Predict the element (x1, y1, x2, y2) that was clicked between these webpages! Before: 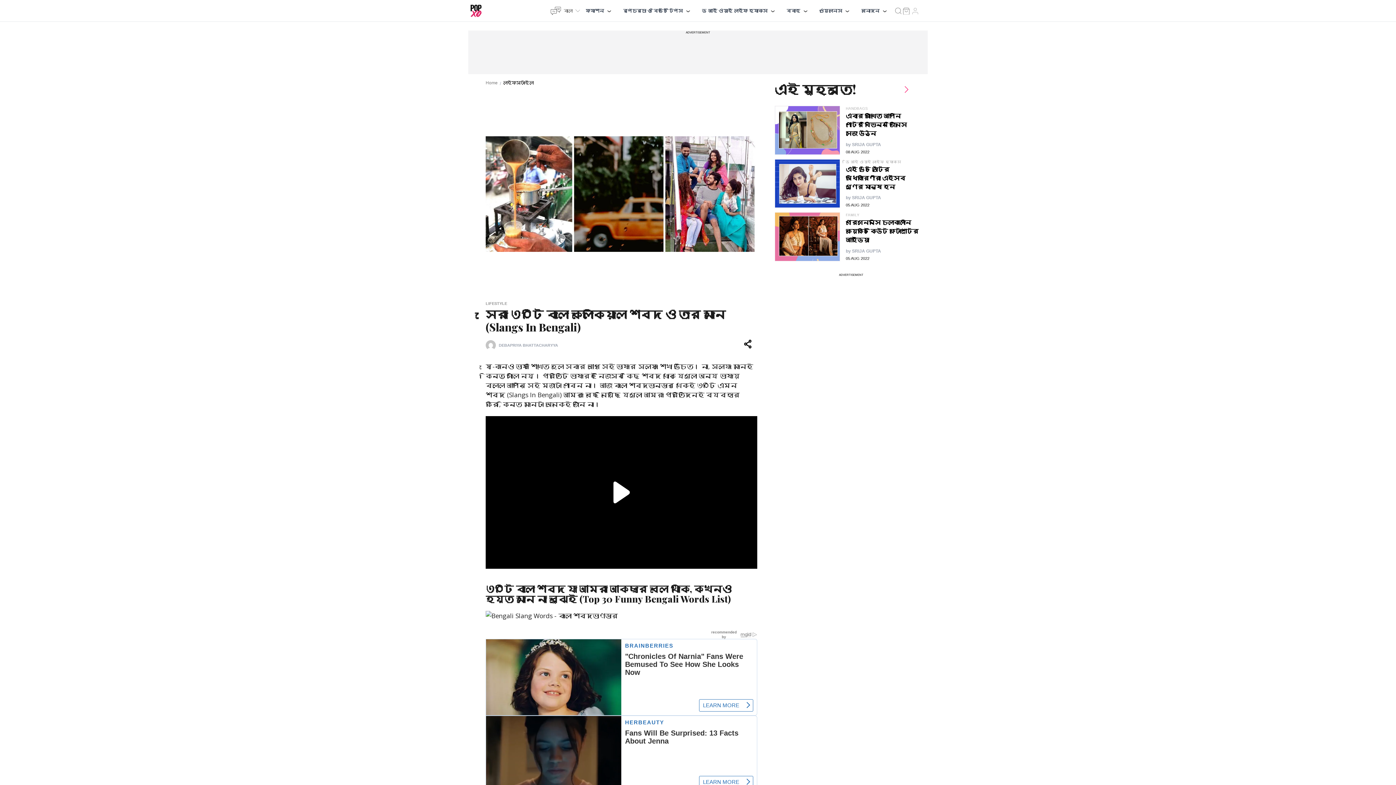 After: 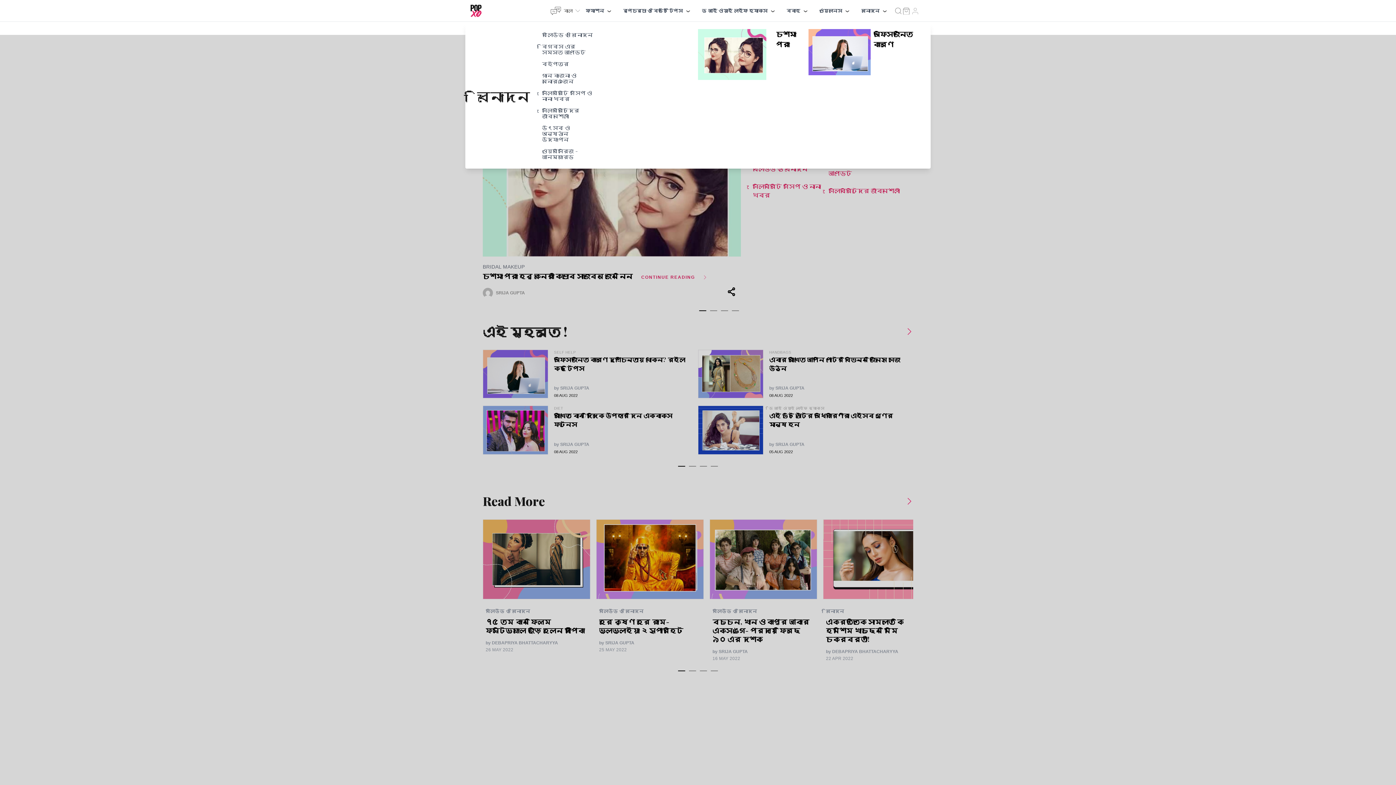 Action: bbox: (861, 7, 880, 14) label: বিনোদন